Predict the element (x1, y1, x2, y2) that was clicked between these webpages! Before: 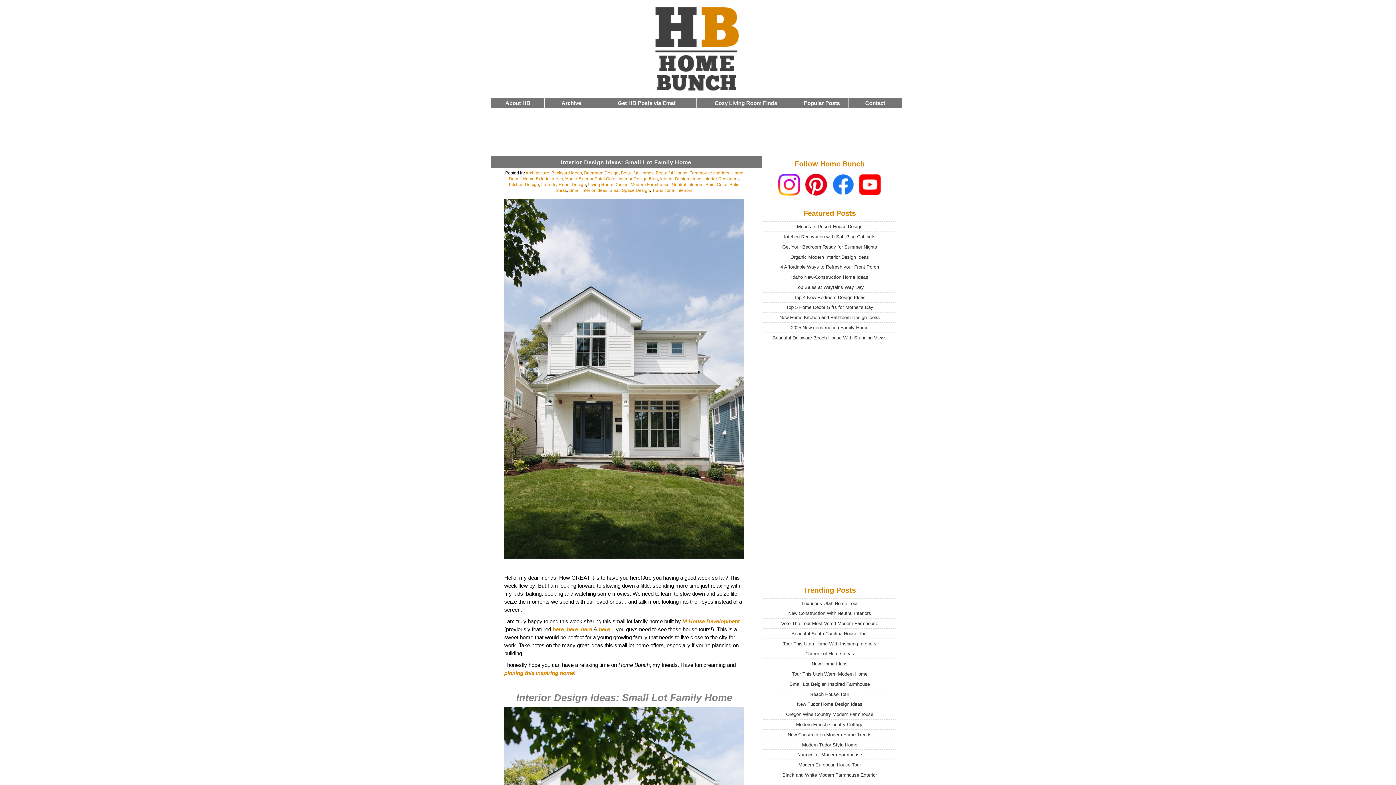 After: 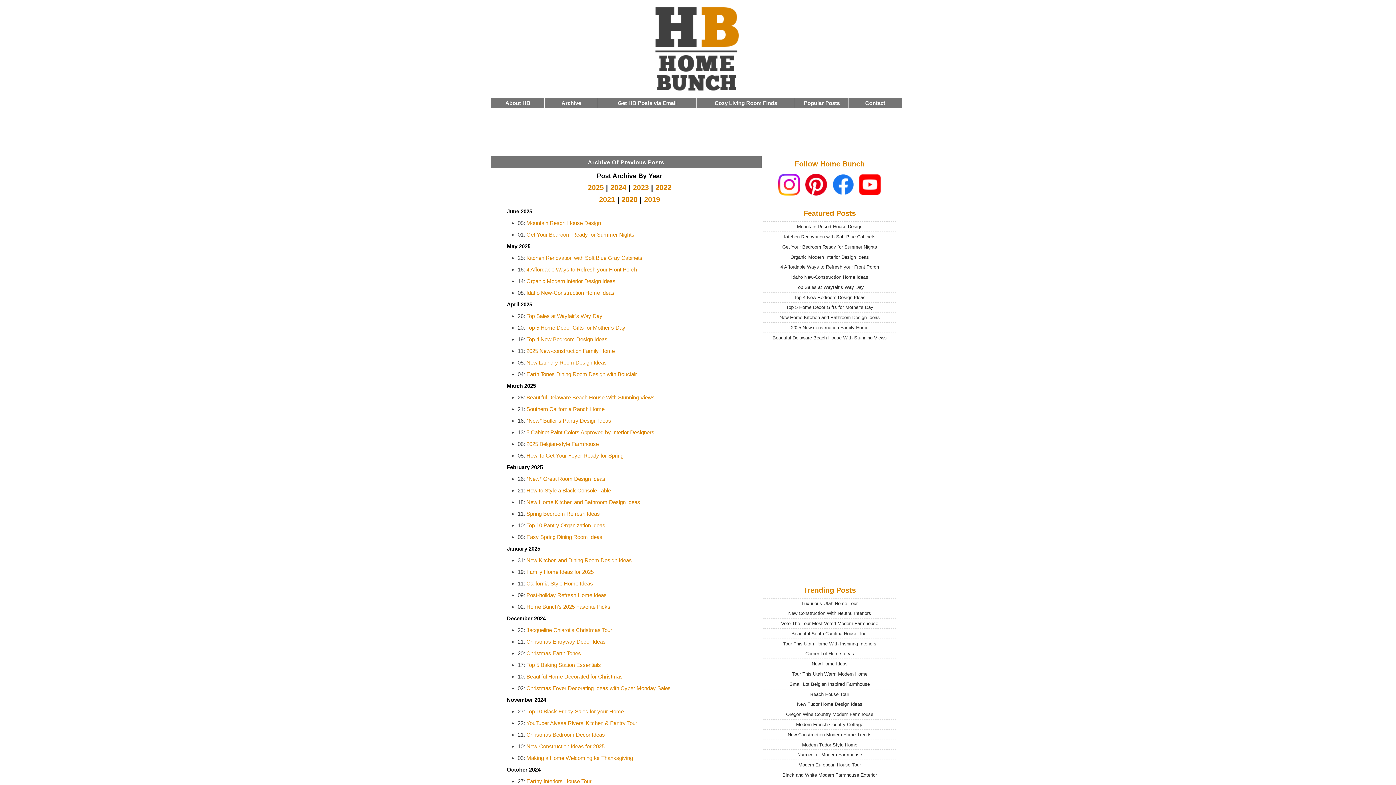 Action: bbox: (561, 100, 581, 106) label: Archive